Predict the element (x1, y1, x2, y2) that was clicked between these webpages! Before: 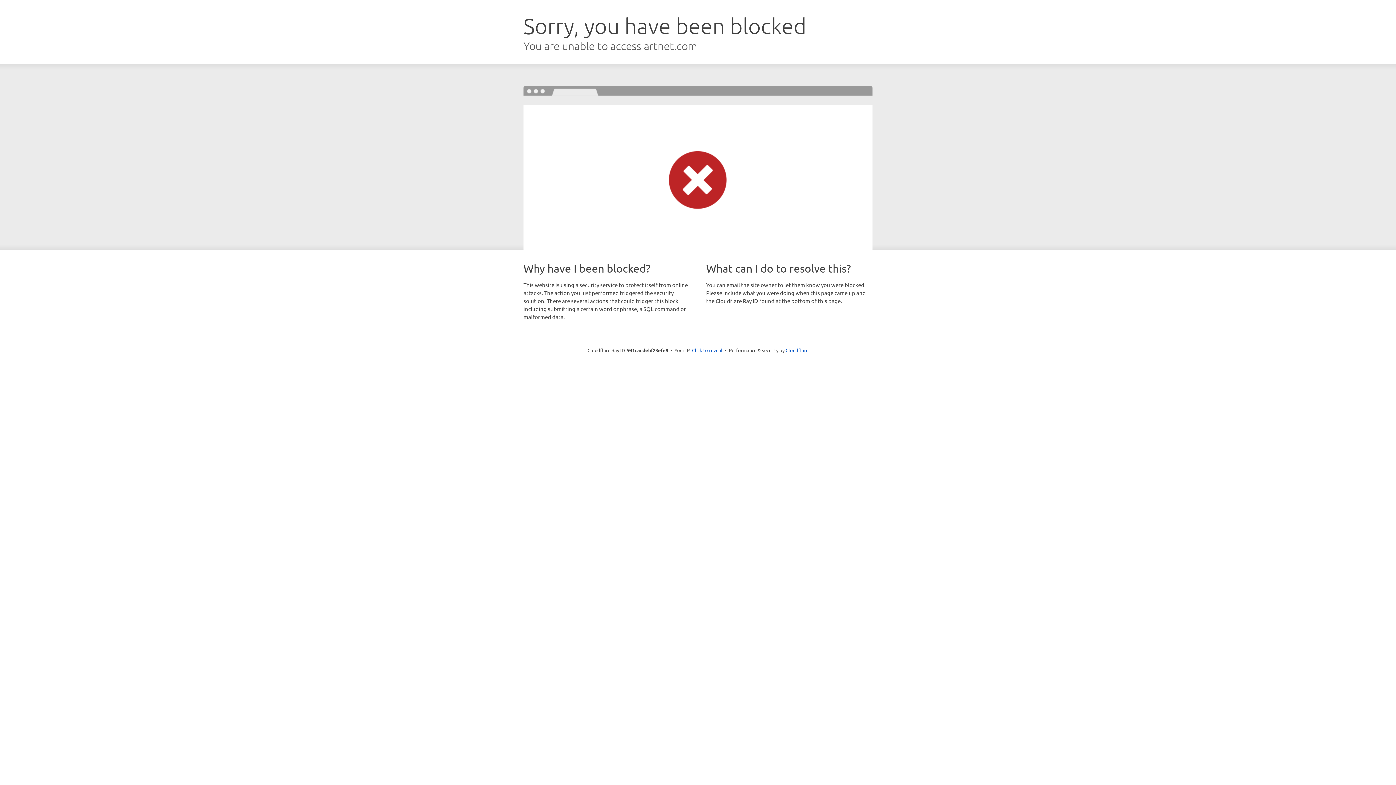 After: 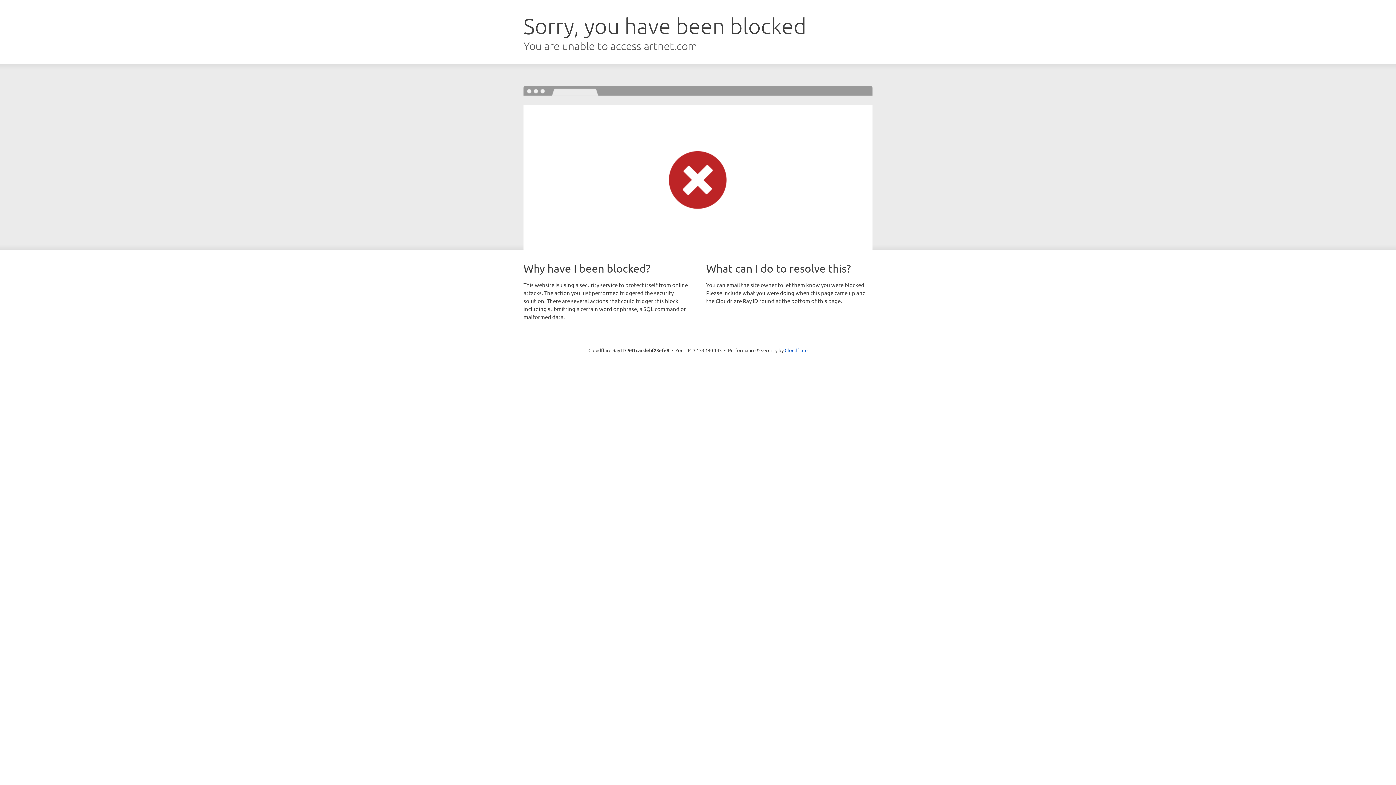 Action: label: Click to reveal bbox: (692, 346, 722, 353)